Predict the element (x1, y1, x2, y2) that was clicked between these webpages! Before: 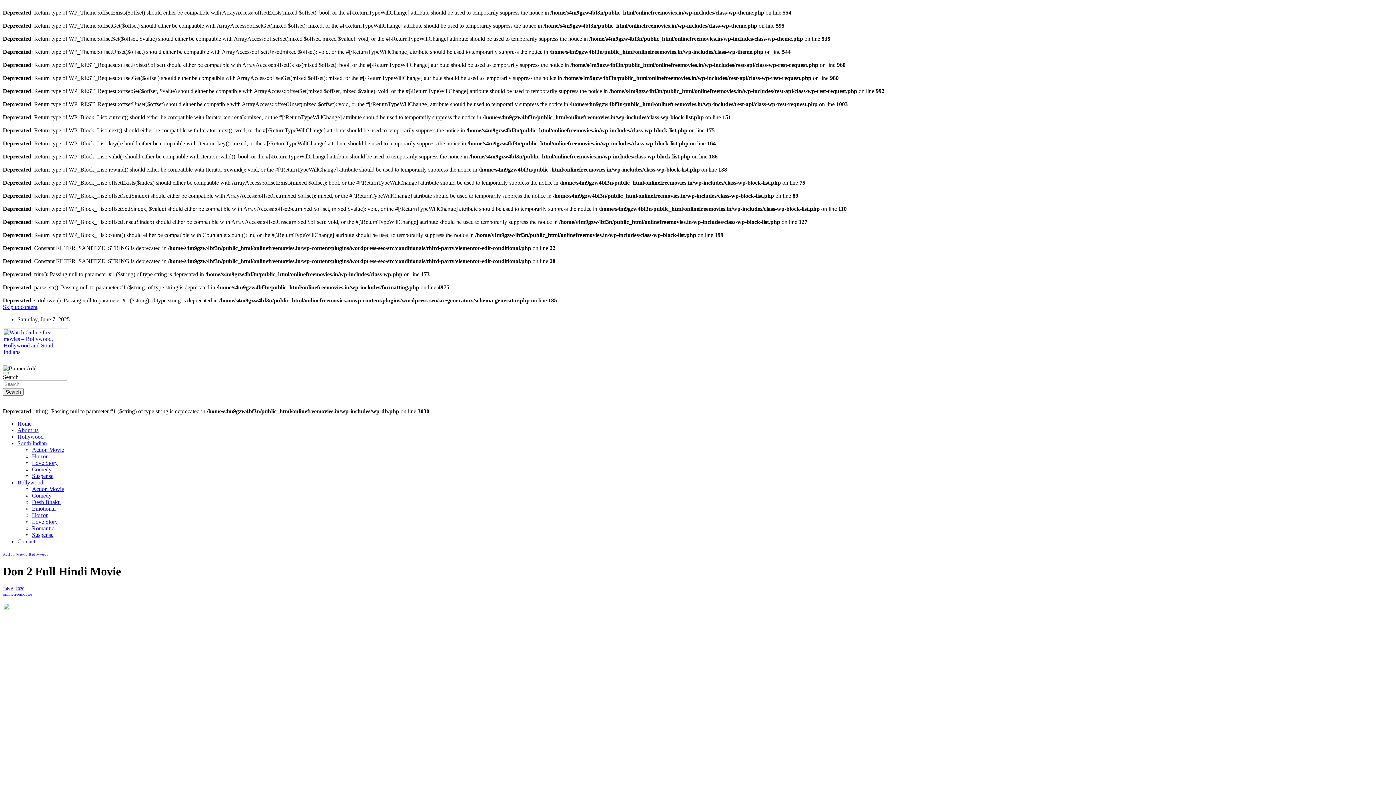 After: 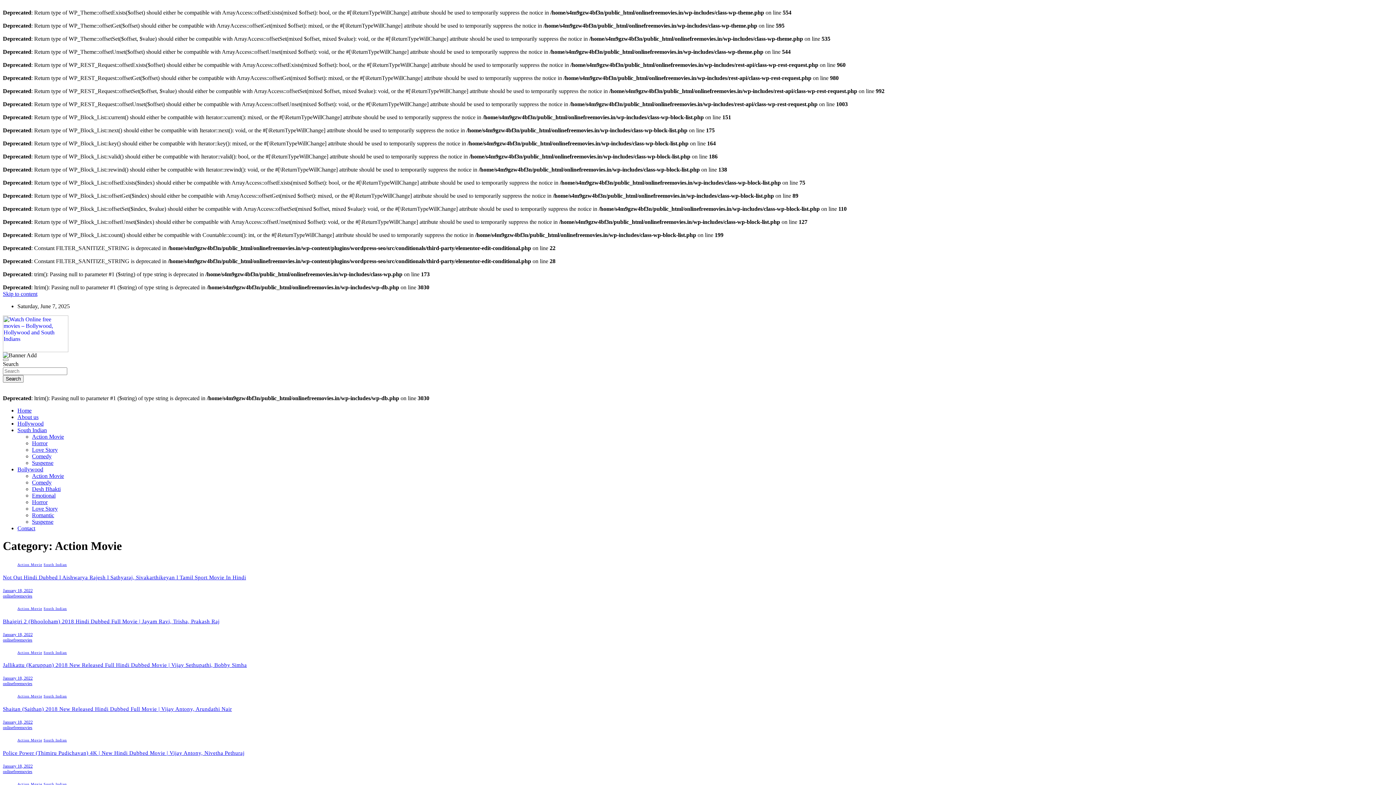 Action: bbox: (32, 446, 64, 453) label: Action Movie